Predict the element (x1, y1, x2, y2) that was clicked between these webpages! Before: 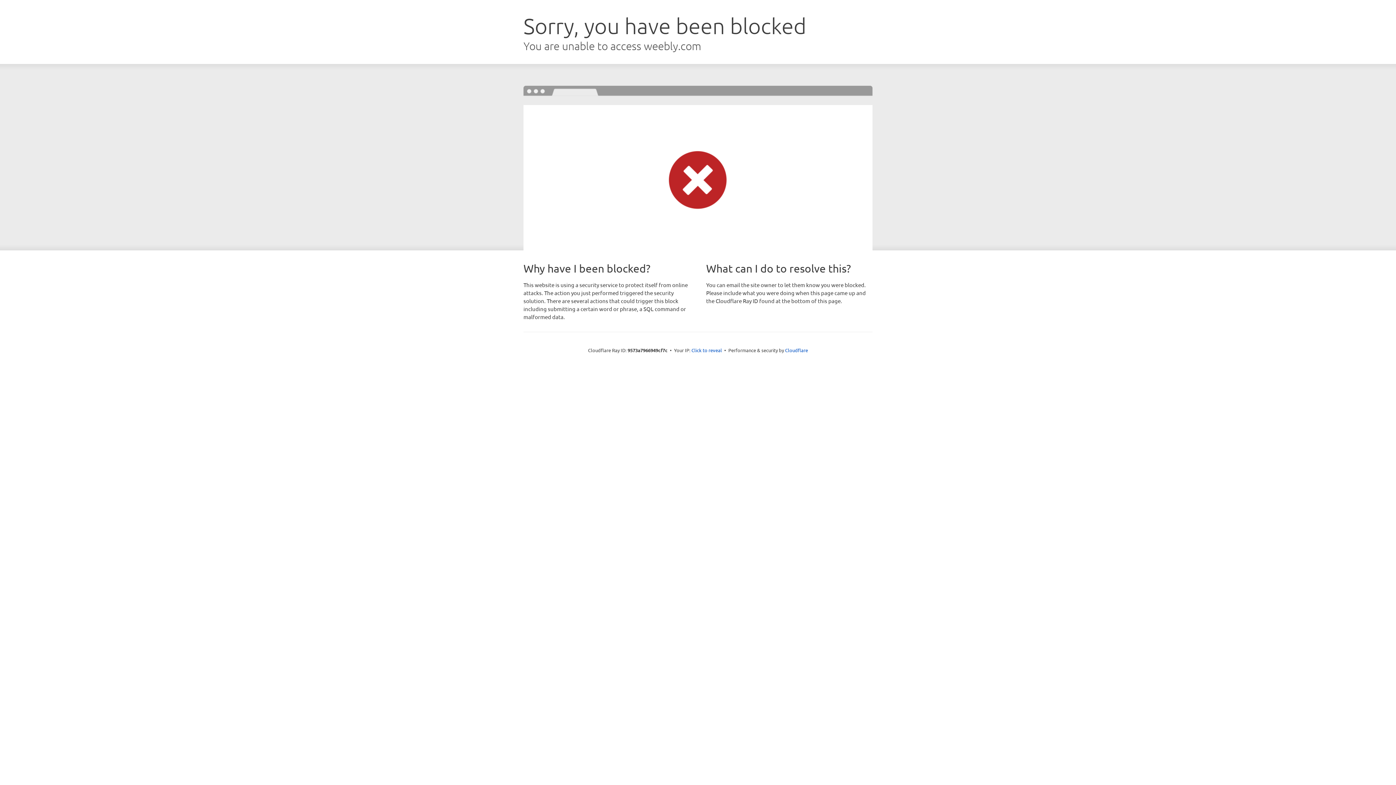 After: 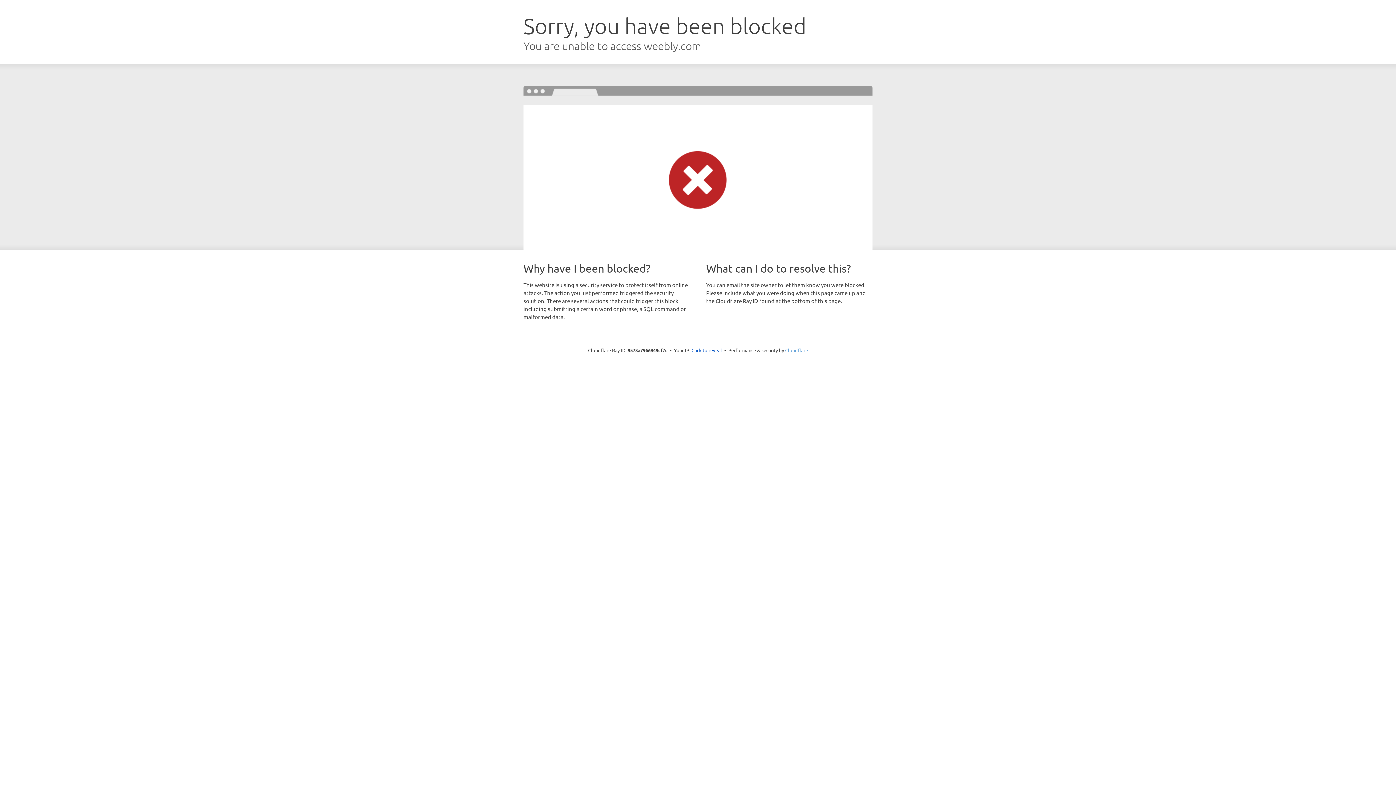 Action: bbox: (785, 347, 808, 353) label: Cloudflare